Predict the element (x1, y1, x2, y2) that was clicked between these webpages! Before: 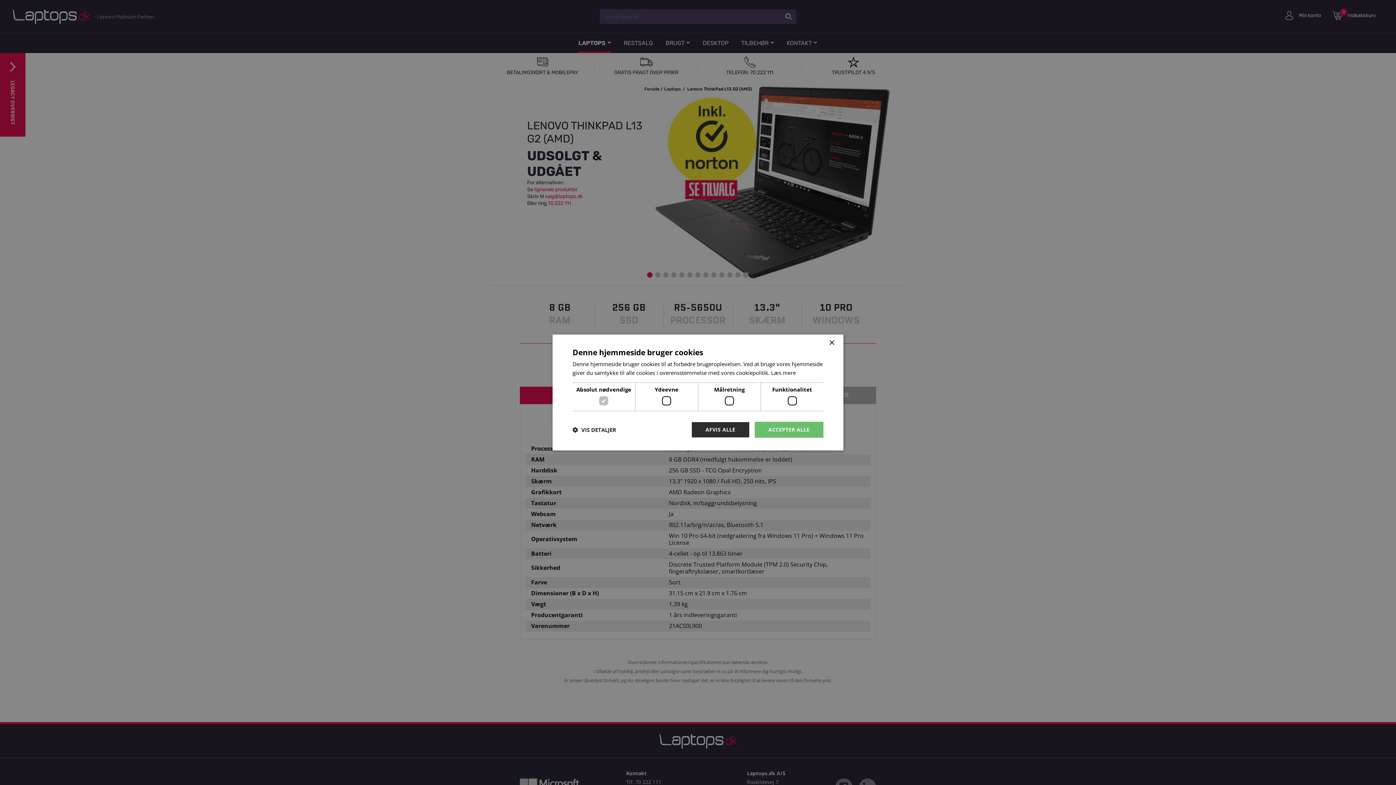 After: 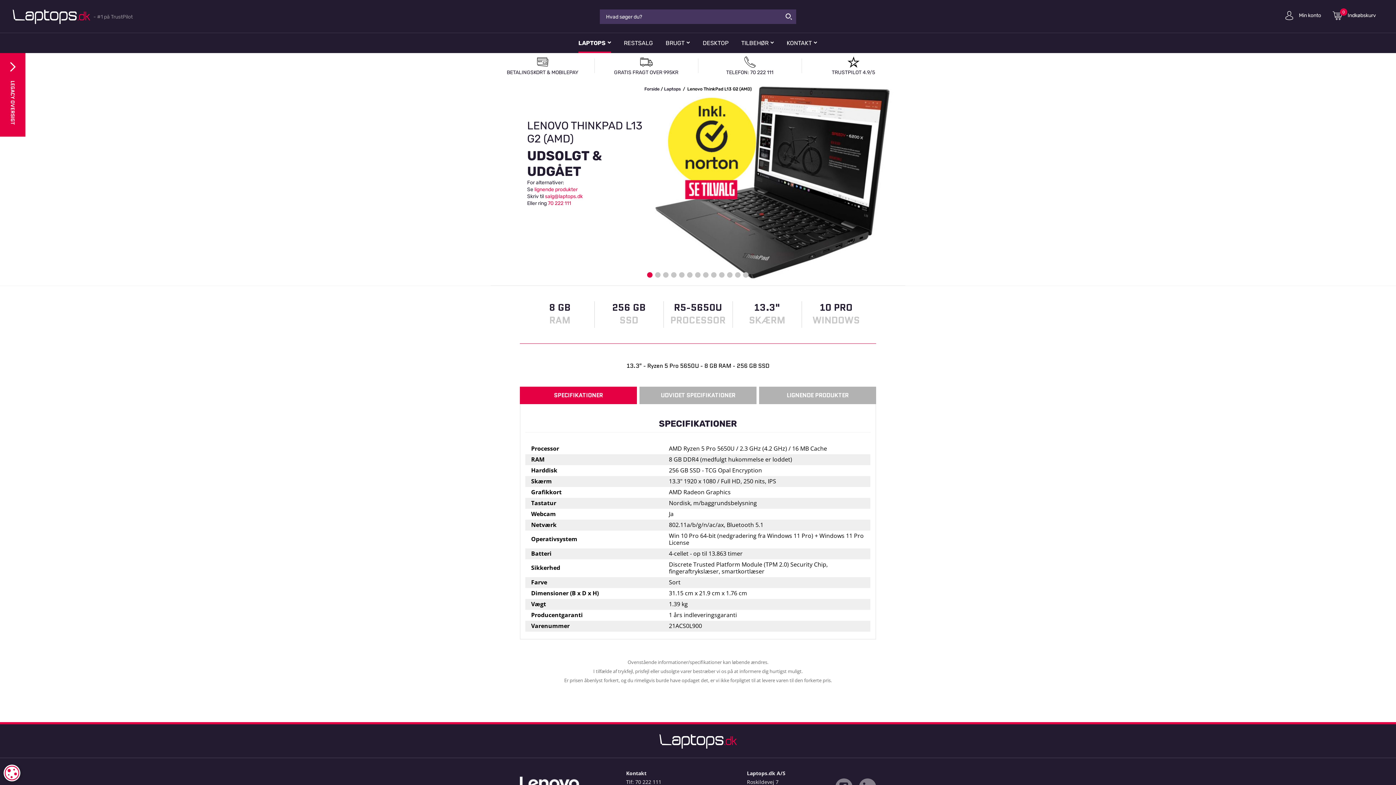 Action: bbox: (691, 422, 749, 438) label: AFVIS ALLE